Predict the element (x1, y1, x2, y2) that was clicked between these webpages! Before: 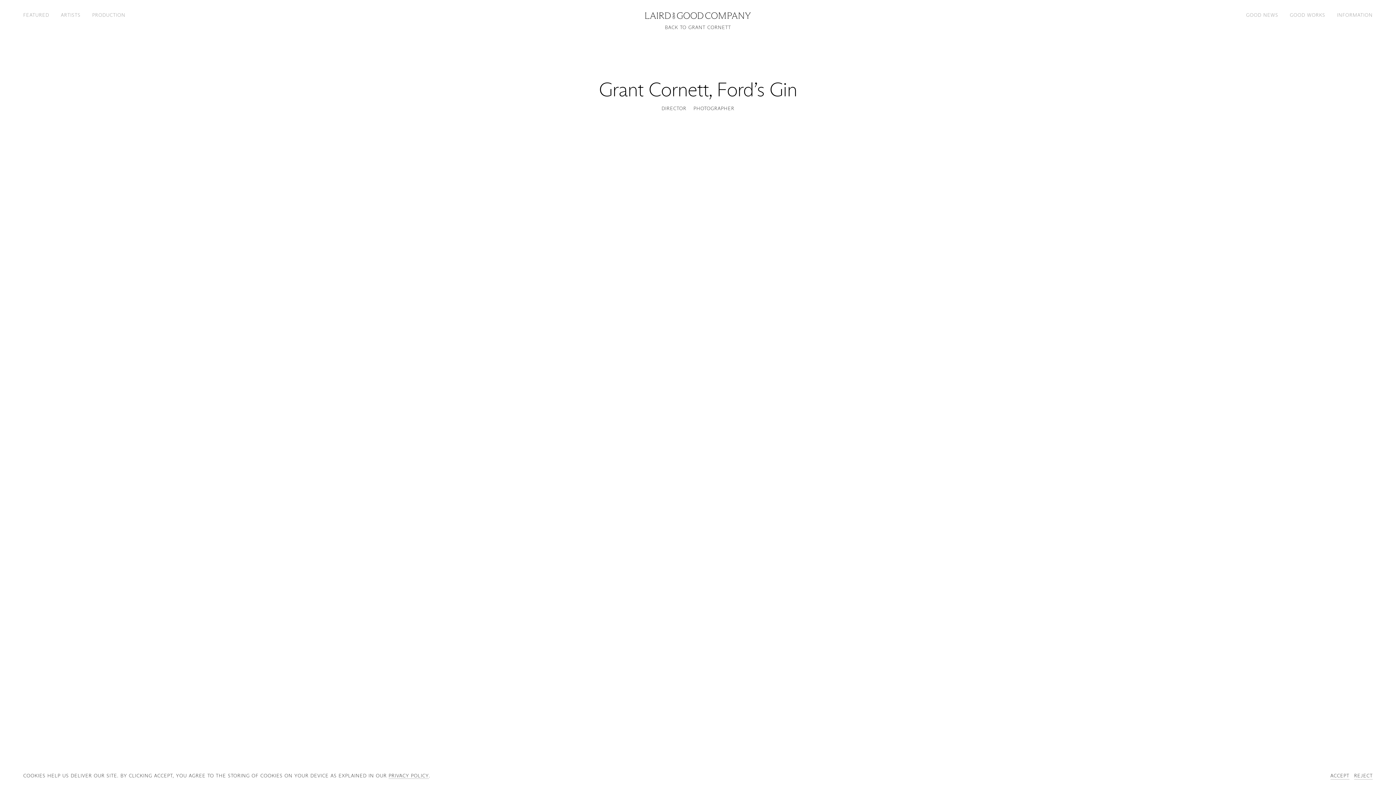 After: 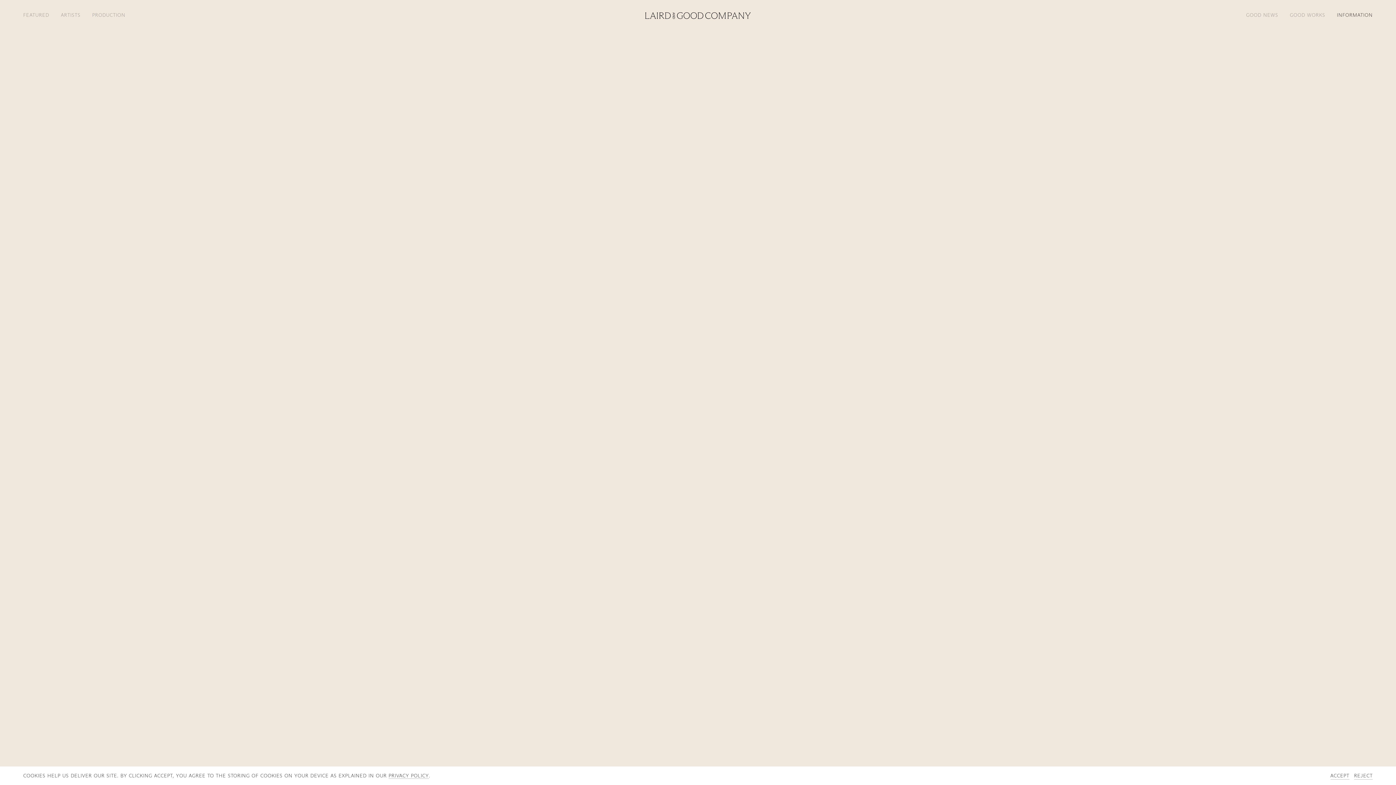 Action: label: INFORMATION bbox: (1337, 12, 1373, 17)